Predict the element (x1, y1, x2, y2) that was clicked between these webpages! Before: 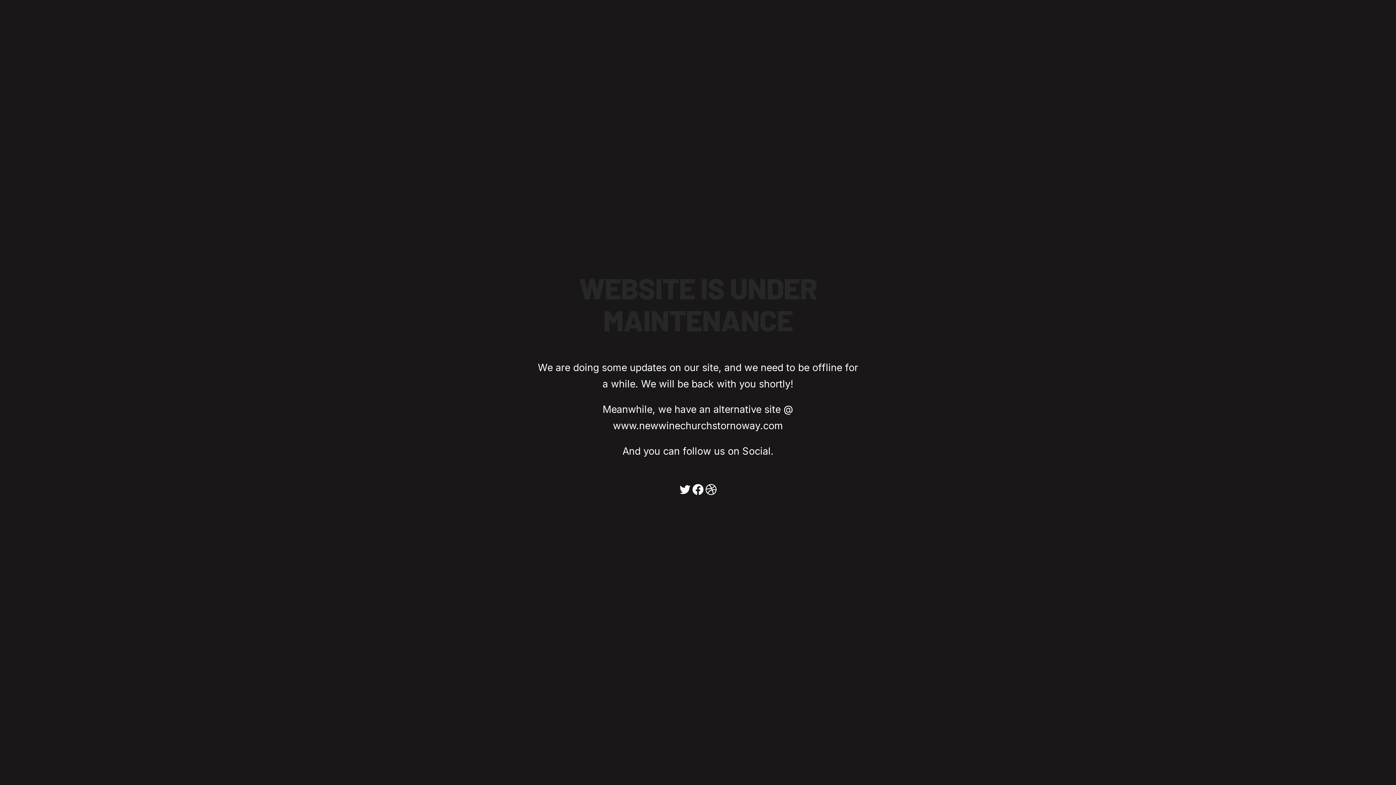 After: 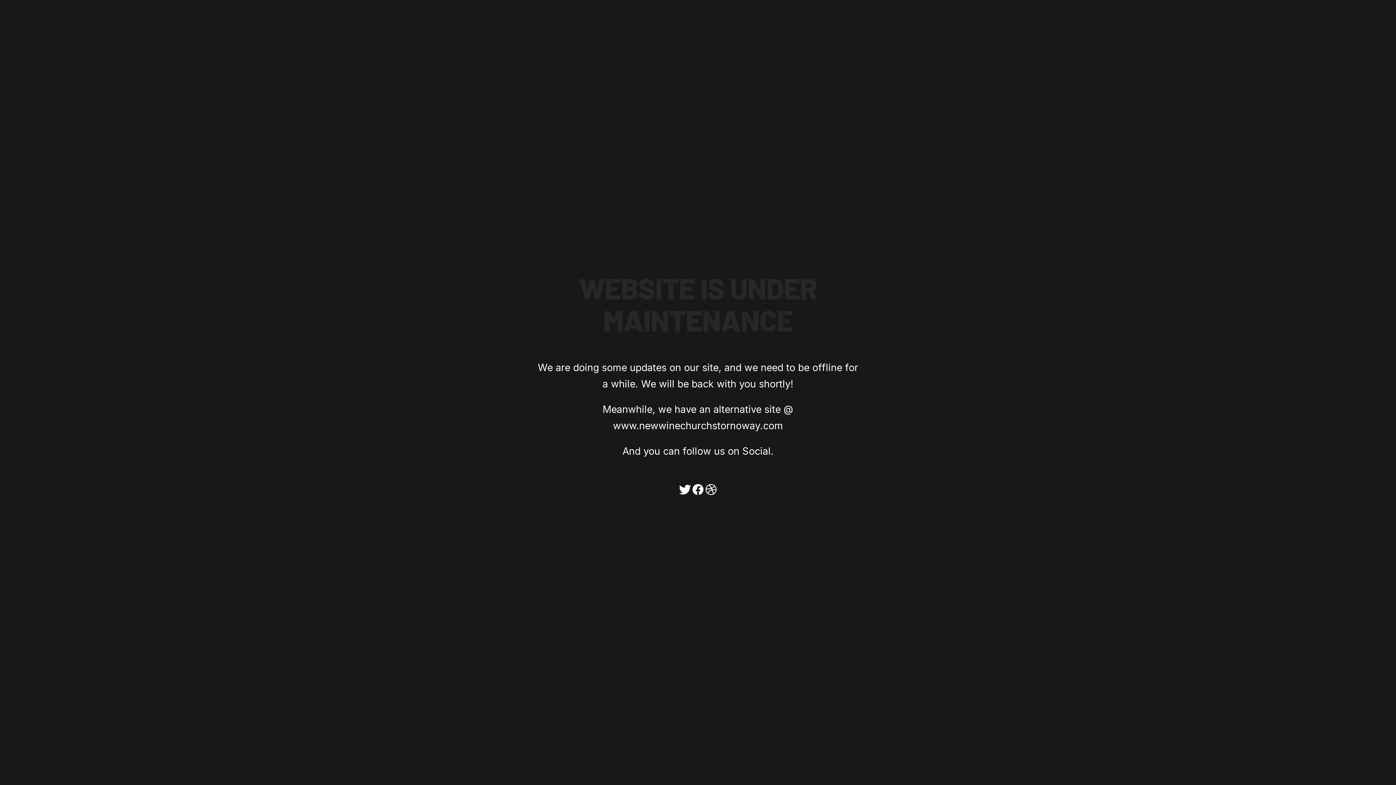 Action: bbox: (678, 481, 691, 494) label: Twitter